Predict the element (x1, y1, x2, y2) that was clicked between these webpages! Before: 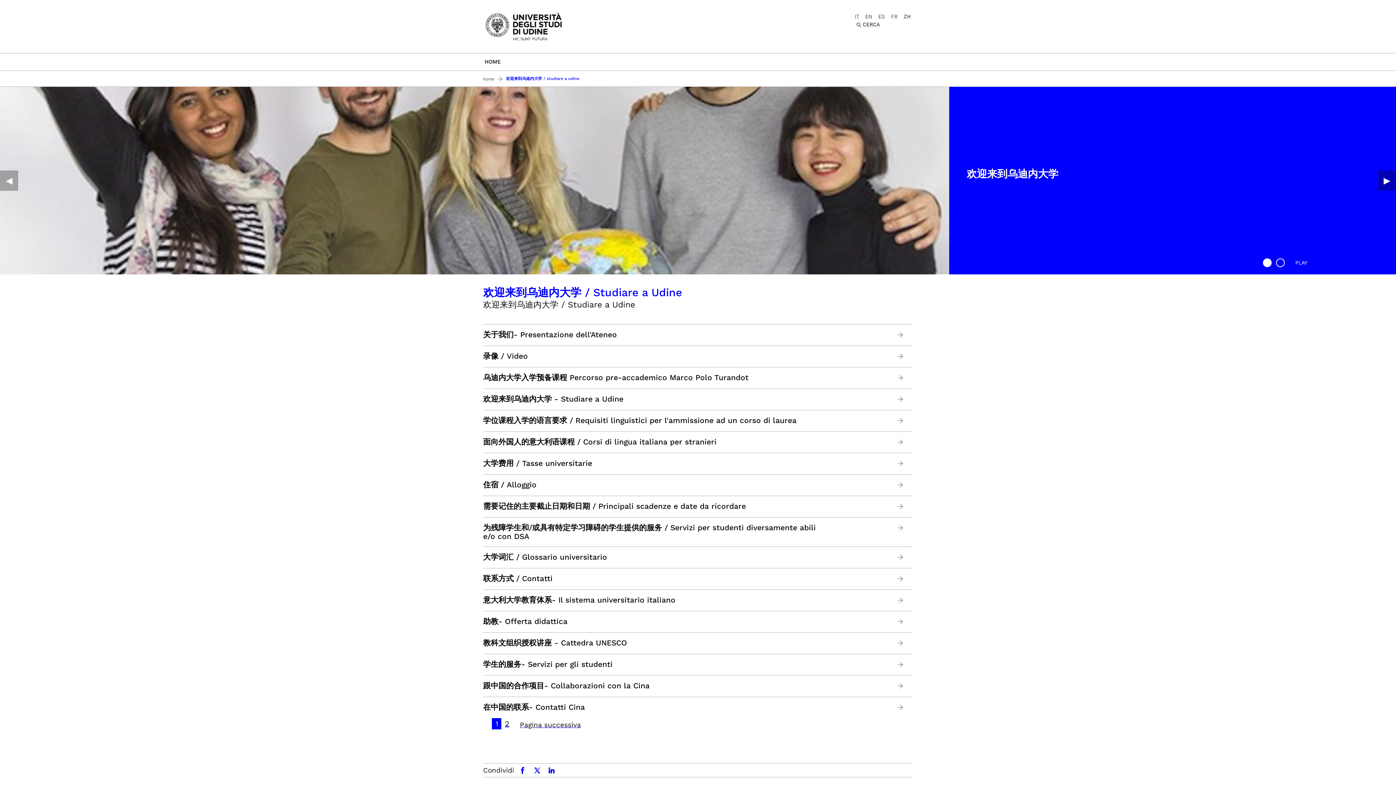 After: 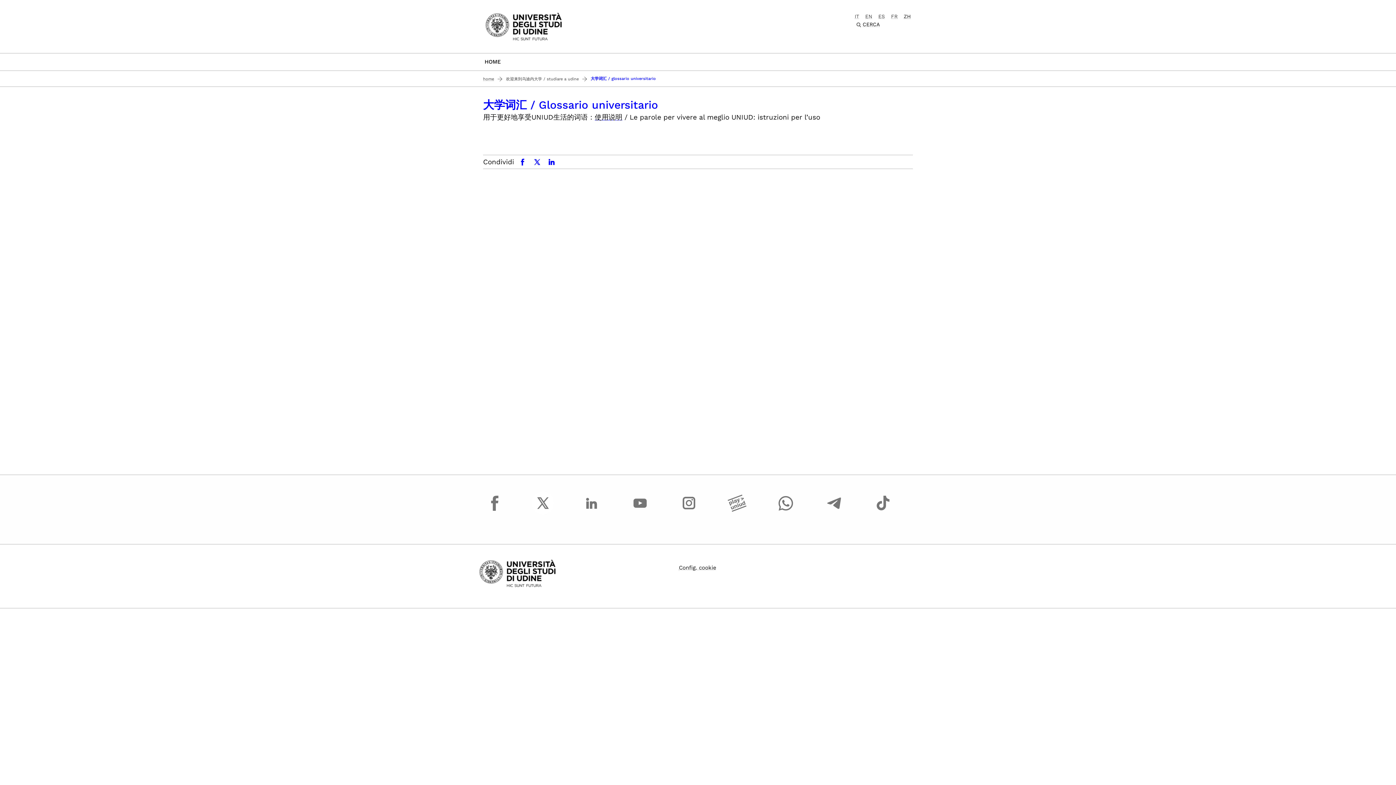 Action: label: 大学词汇 / Glossario universitario bbox: (483, 553, 607, 561)